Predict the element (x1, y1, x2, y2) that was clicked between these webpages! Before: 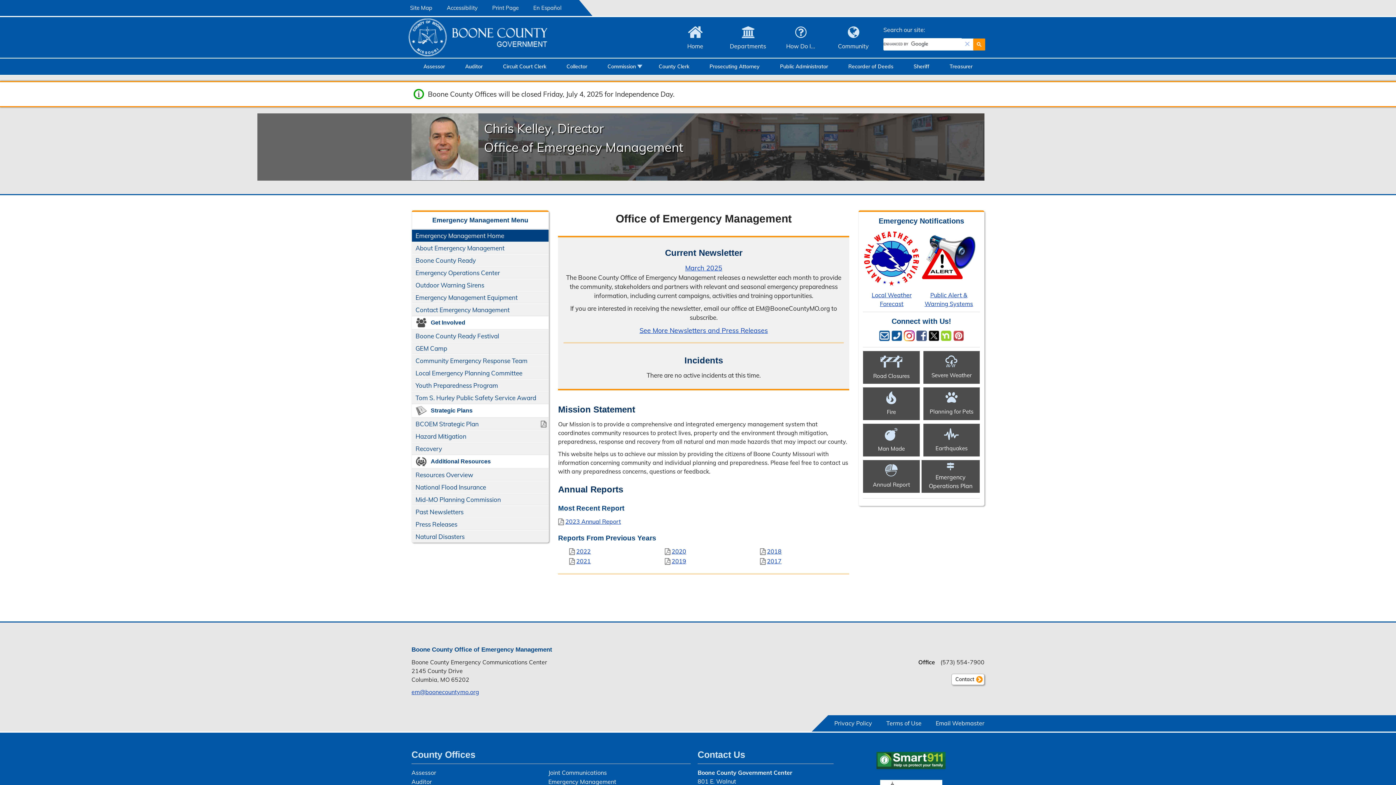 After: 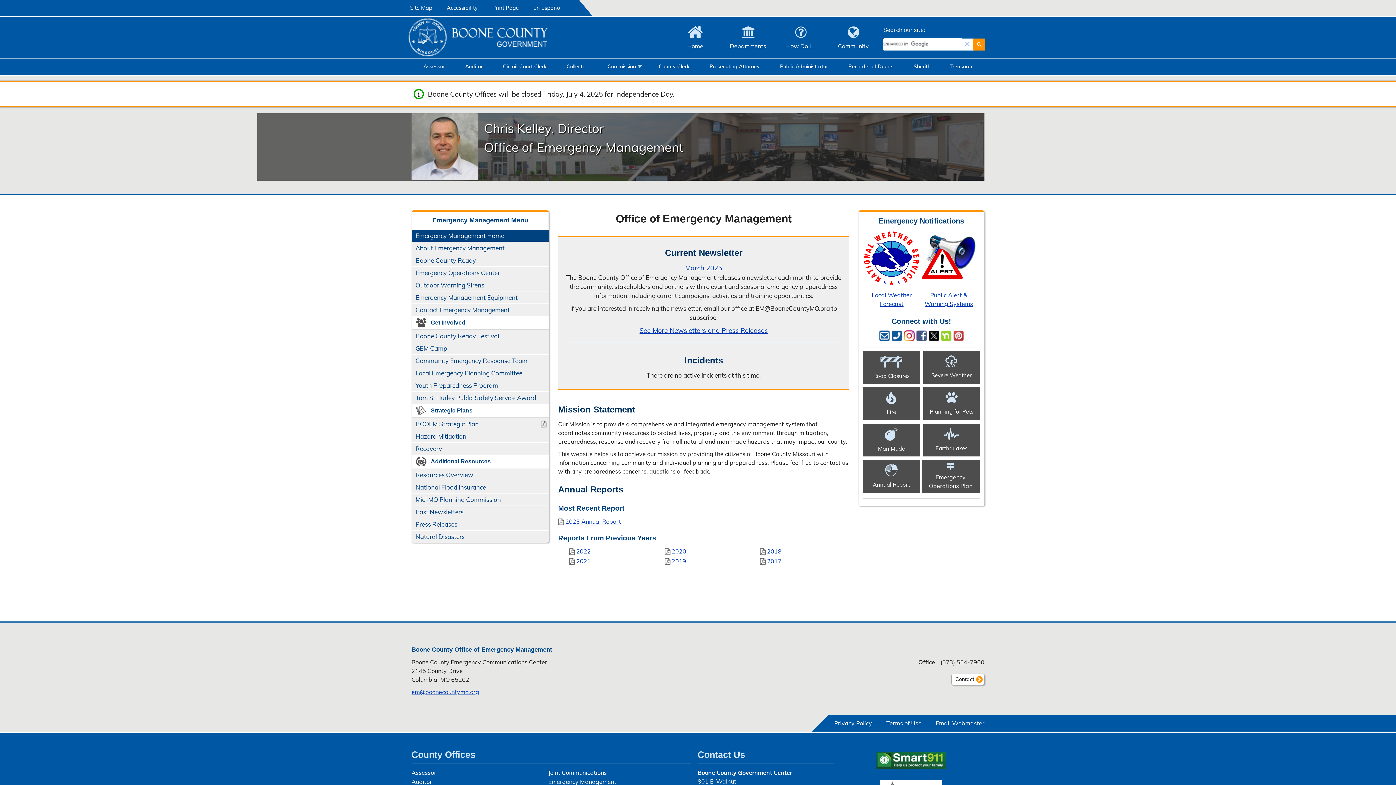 Action: label: em@​boonecountymo.org bbox: (411, 688, 479, 695)